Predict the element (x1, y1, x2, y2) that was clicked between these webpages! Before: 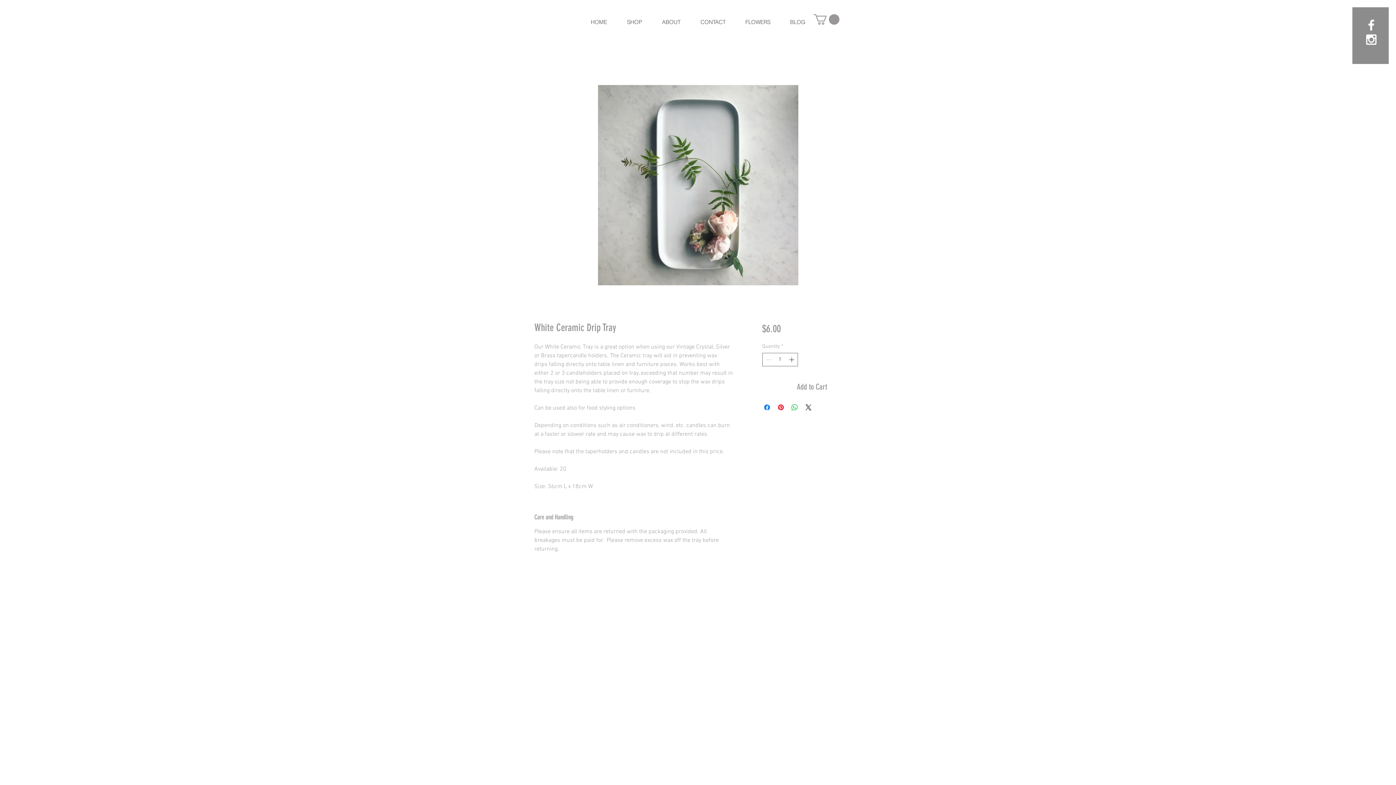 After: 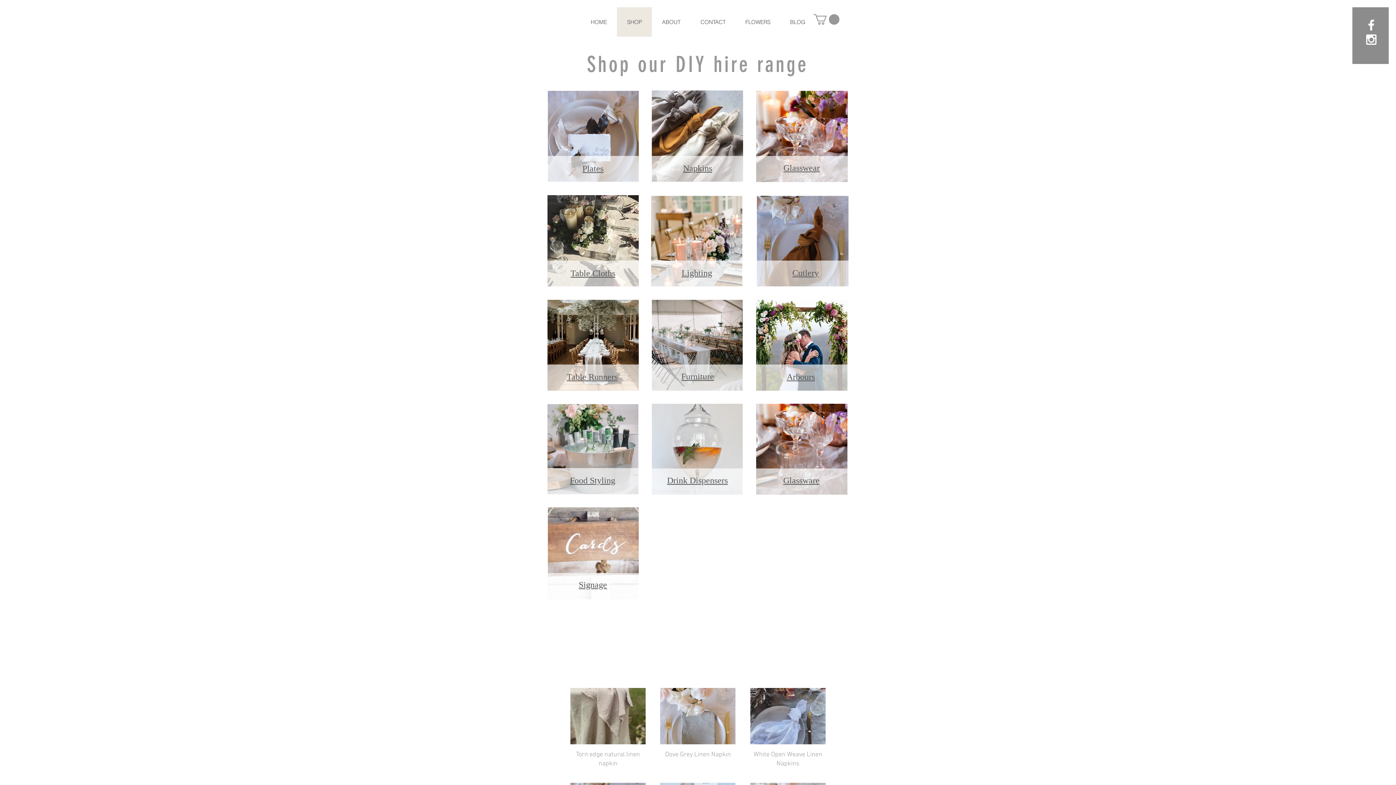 Action: label: SHOP bbox: (617, 7, 652, 36)